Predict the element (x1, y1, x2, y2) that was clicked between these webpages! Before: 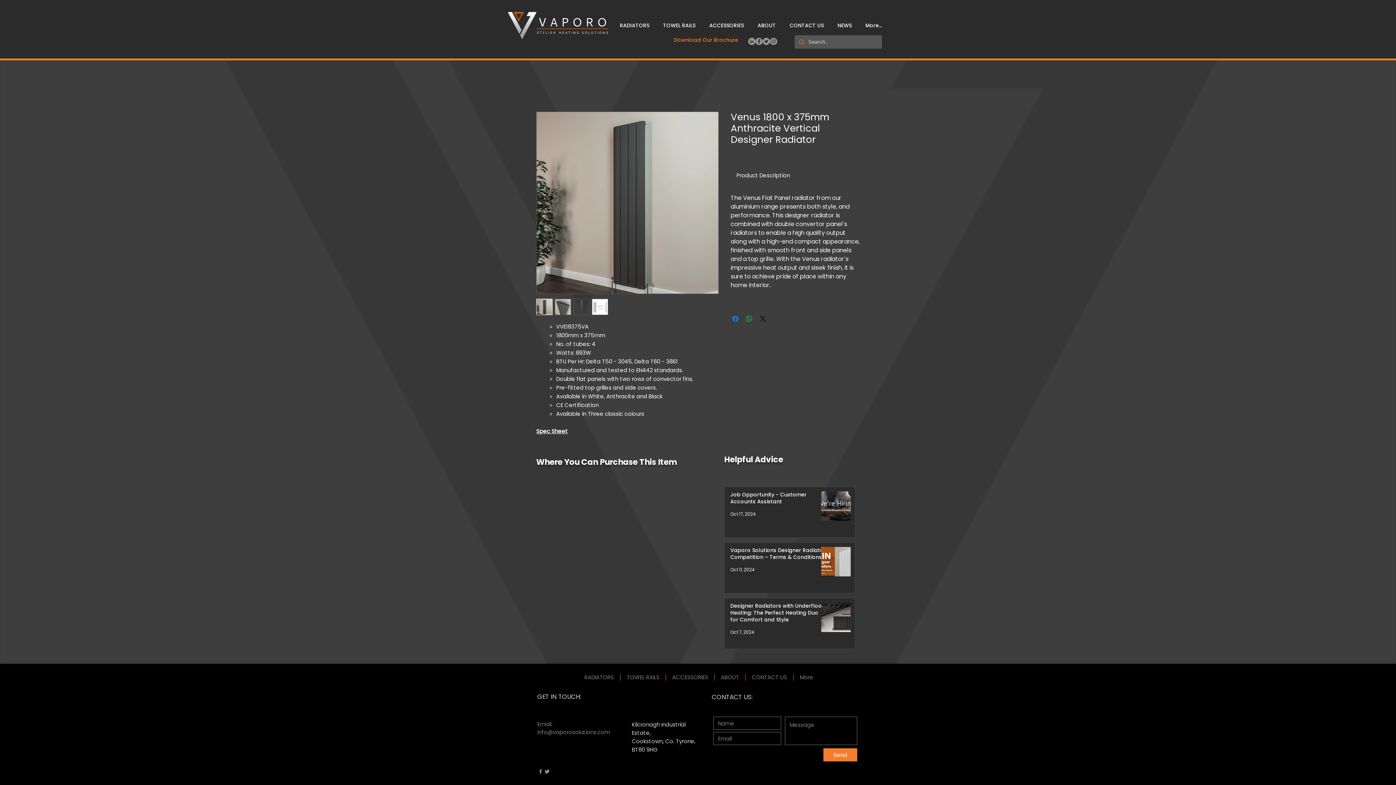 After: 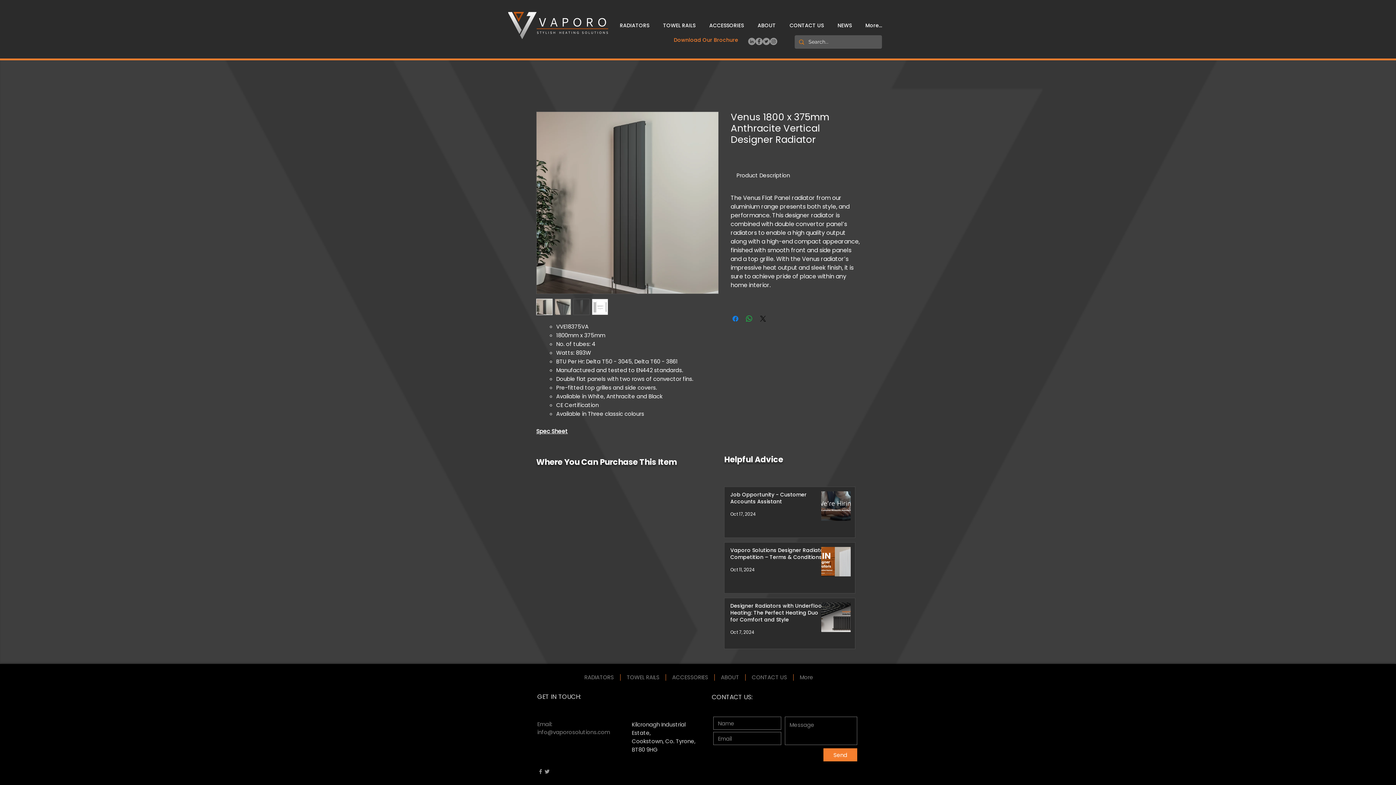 Action: bbox: (554, 298, 571, 315)